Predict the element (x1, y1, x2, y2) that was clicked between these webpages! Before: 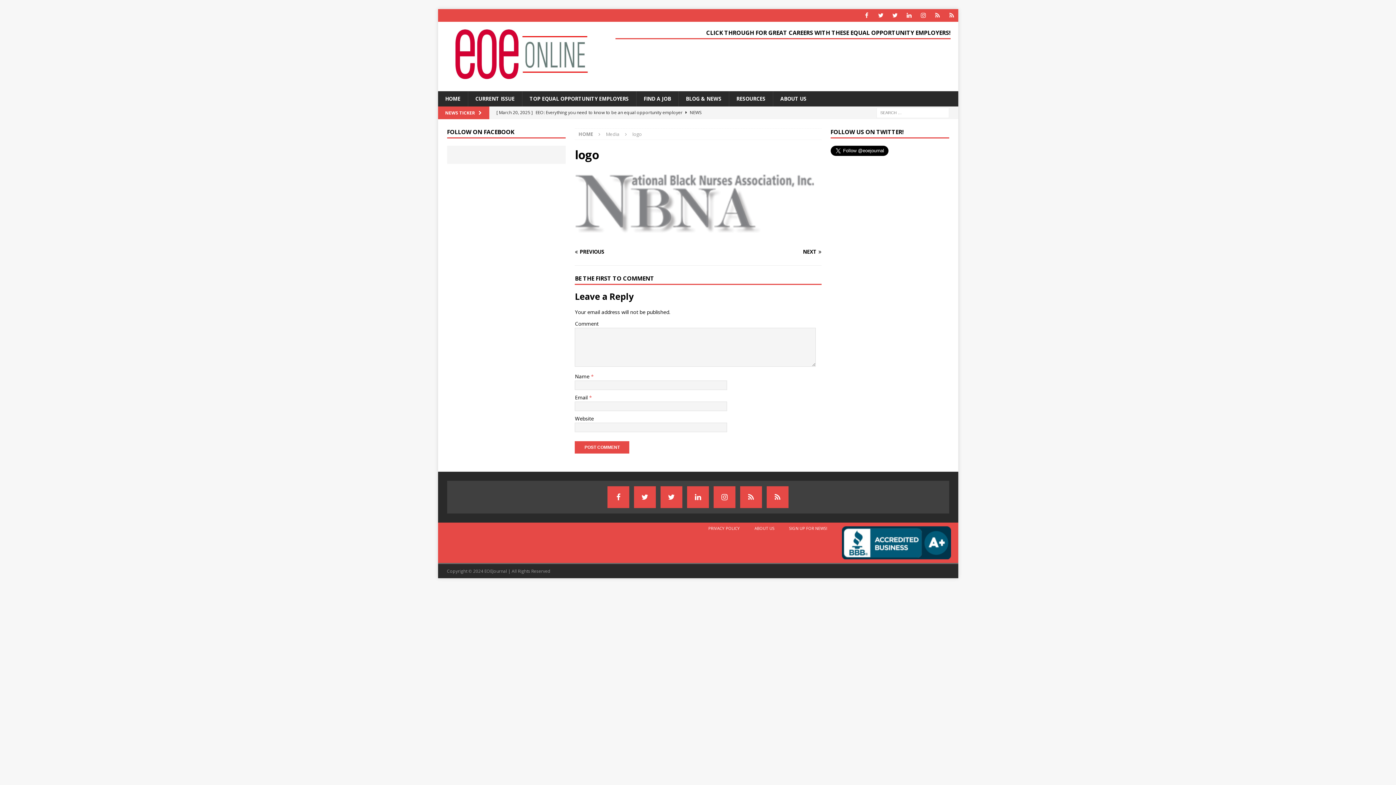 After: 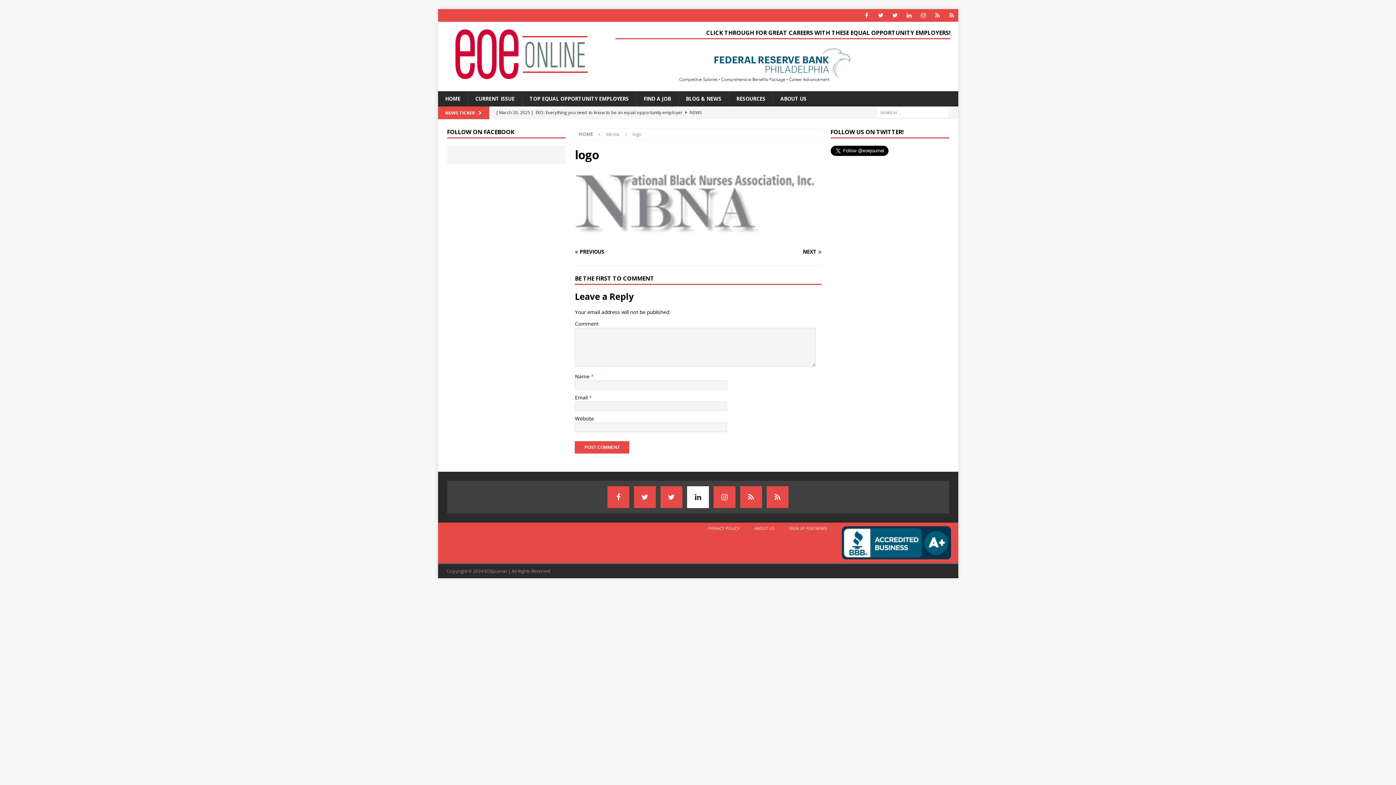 Action: bbox: (687, 486, 709, 508) label: LinkedIn